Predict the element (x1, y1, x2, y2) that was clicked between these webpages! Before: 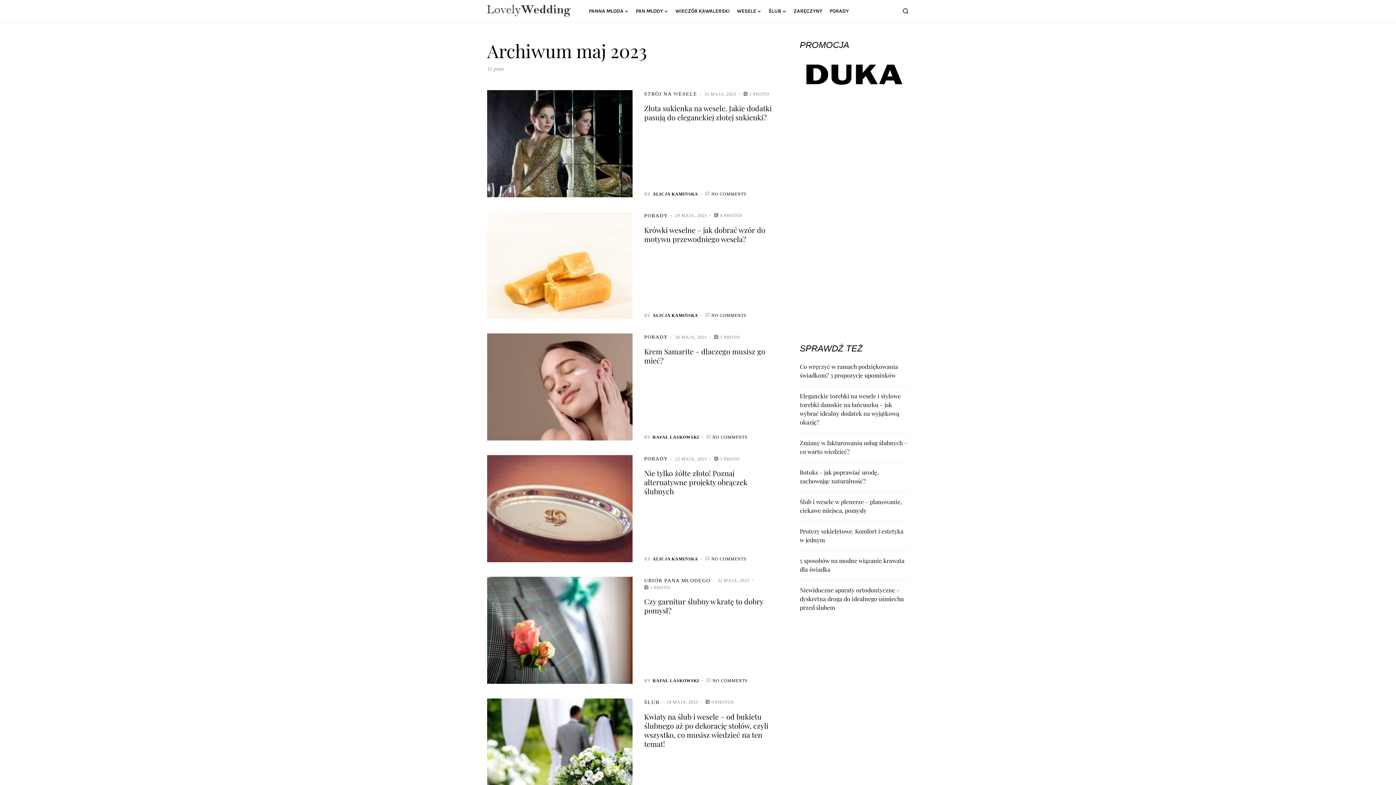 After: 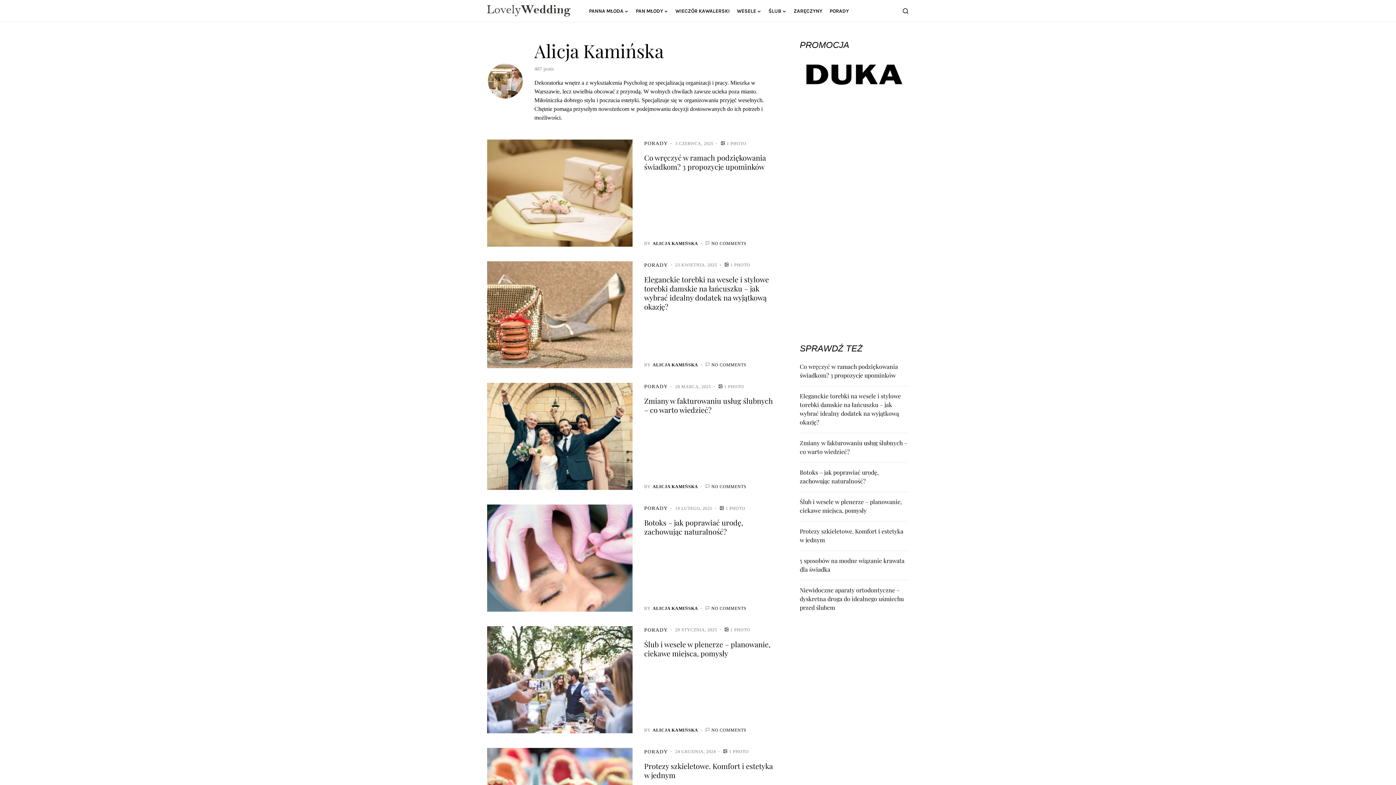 Action: label: BY
ALICJA KAMIŃSKA bbox: (644, 555, 698, 562)